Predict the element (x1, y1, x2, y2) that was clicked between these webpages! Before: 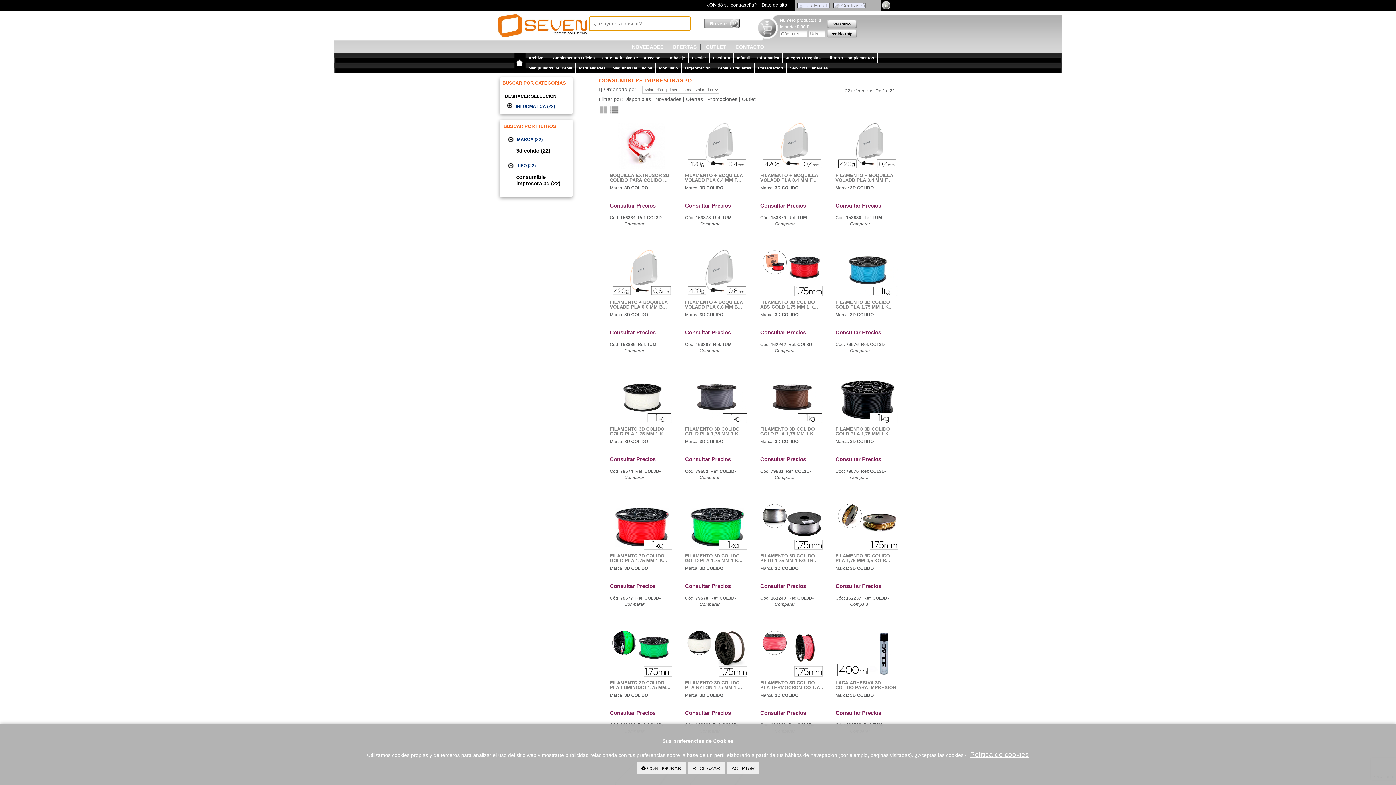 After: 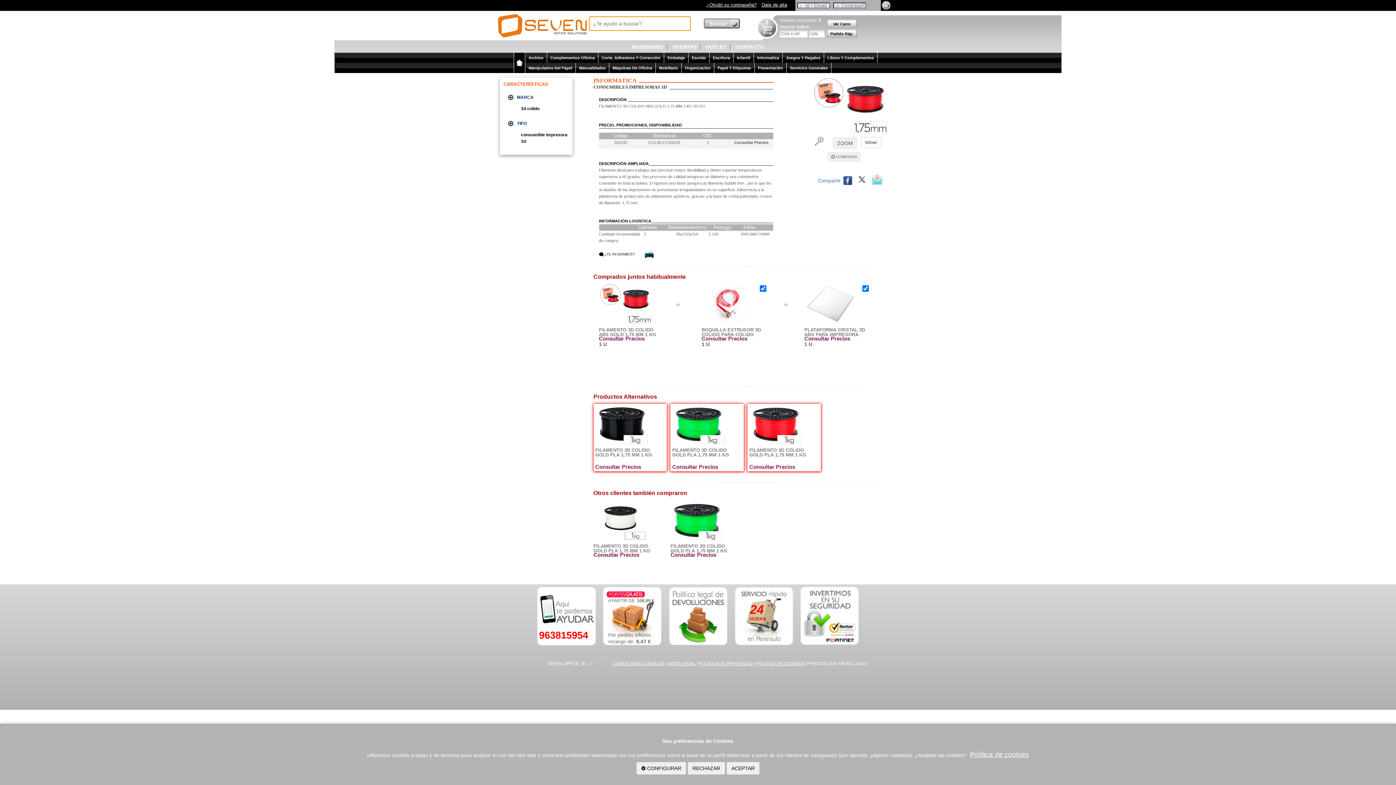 Action: label: 162242 bbox: (771, 342, 786, 347)